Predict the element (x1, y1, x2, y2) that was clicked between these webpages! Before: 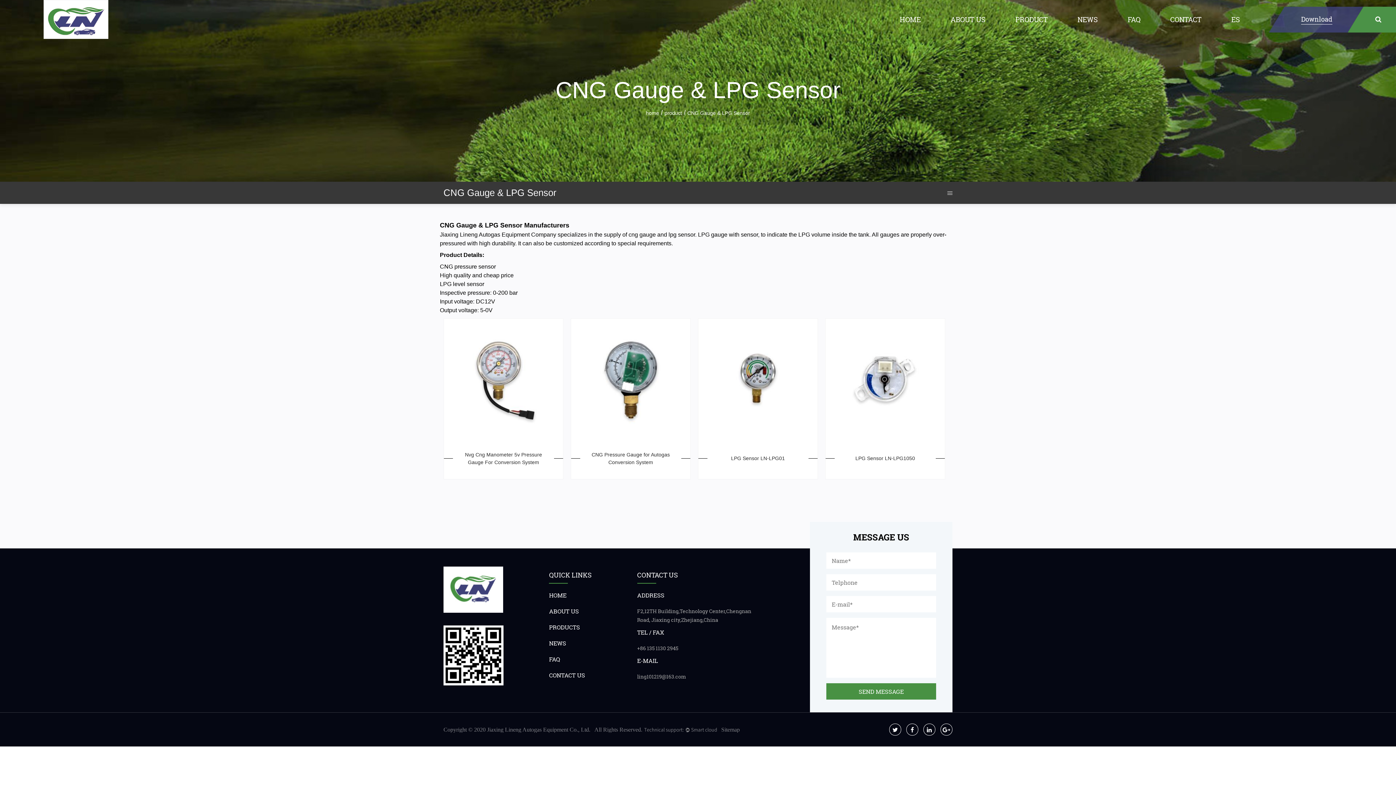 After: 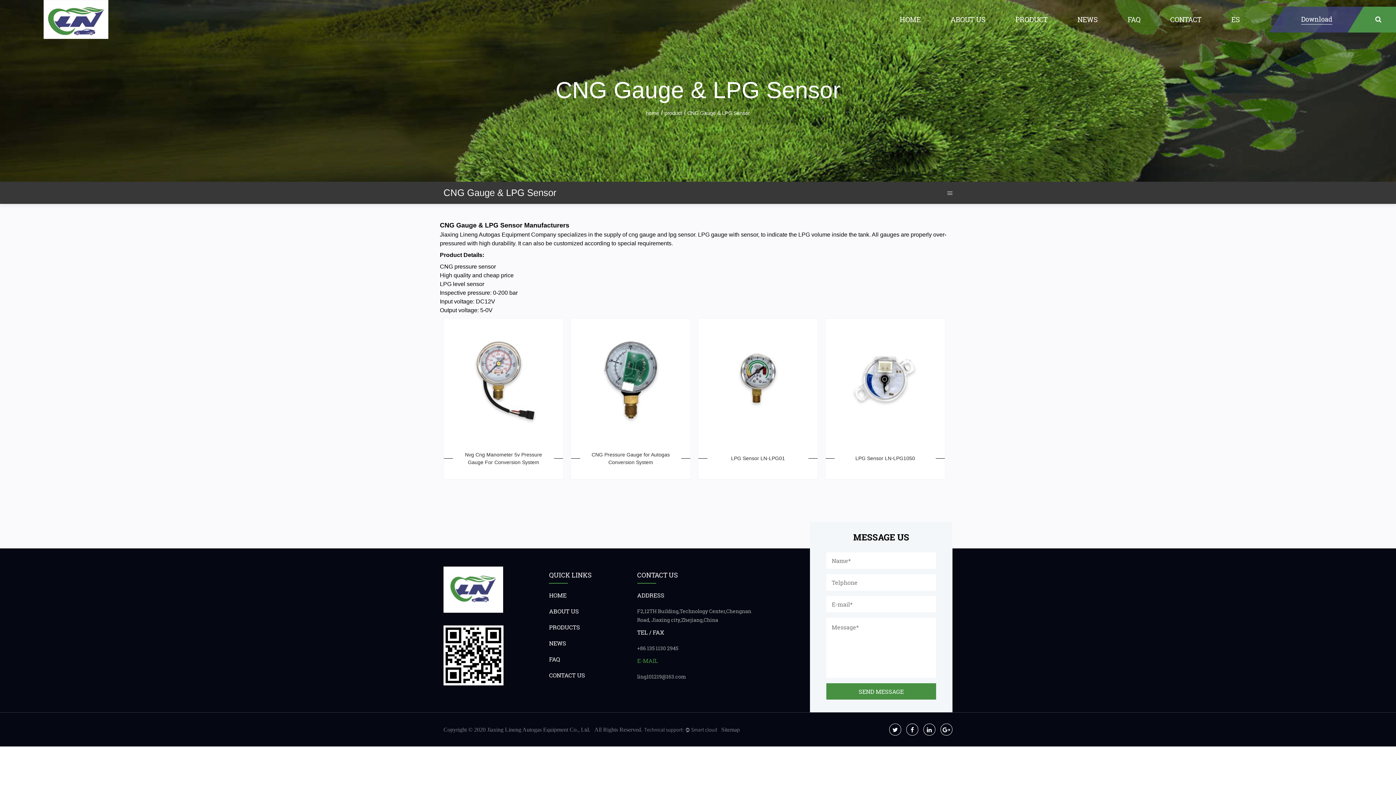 Action: bbox: (637, 657, 658, 664) label: E-MAIL